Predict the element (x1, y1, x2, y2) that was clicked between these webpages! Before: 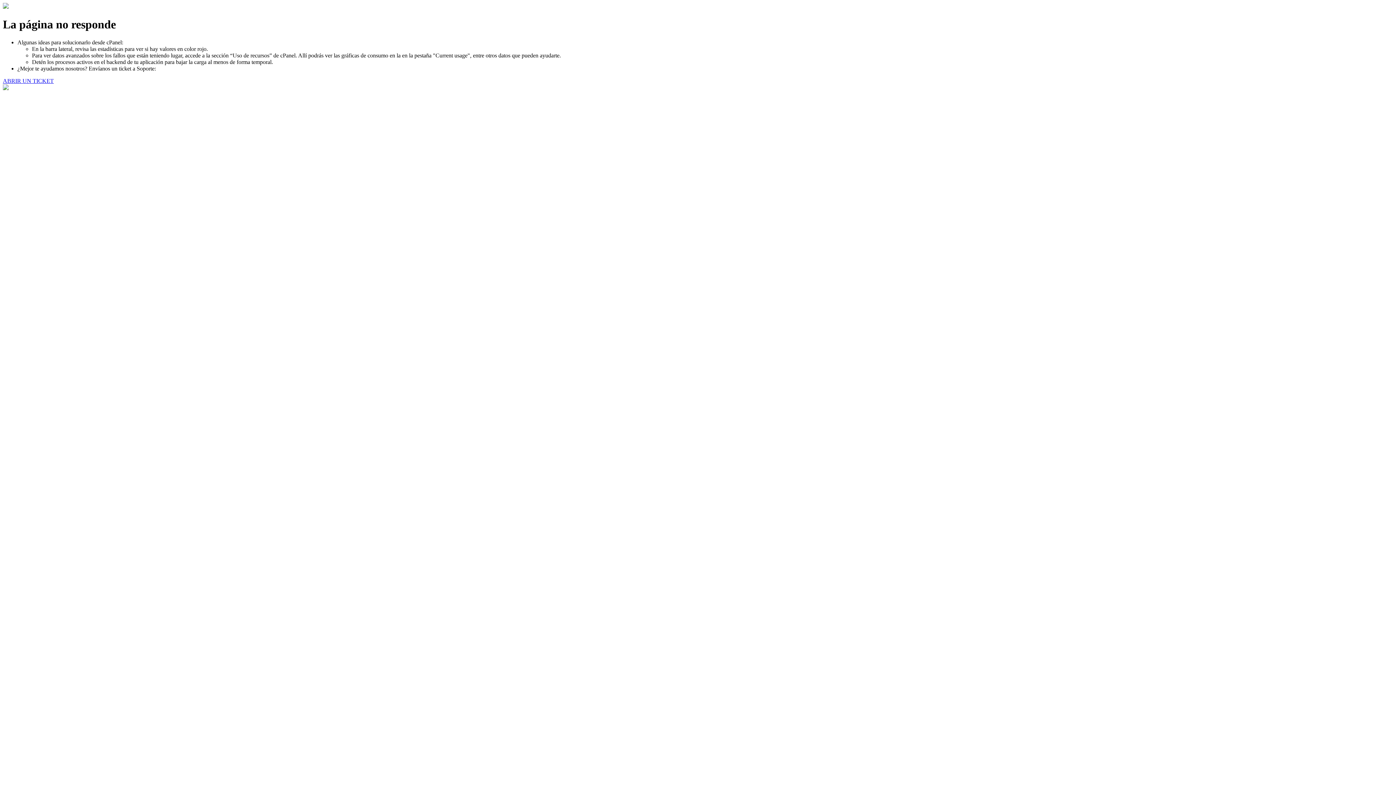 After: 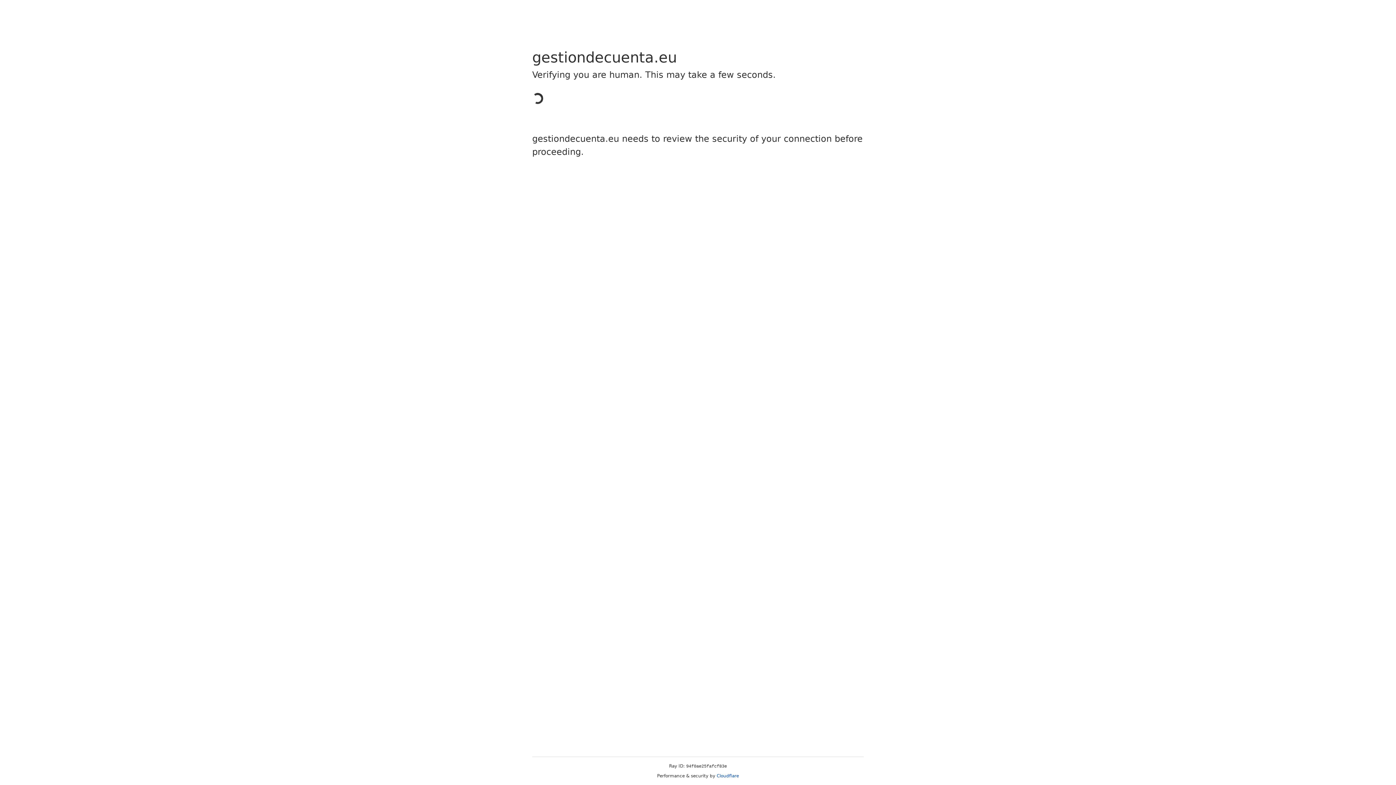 Action: bbox: (2, 77, 53, 83) label: ABRIR UN TICKET